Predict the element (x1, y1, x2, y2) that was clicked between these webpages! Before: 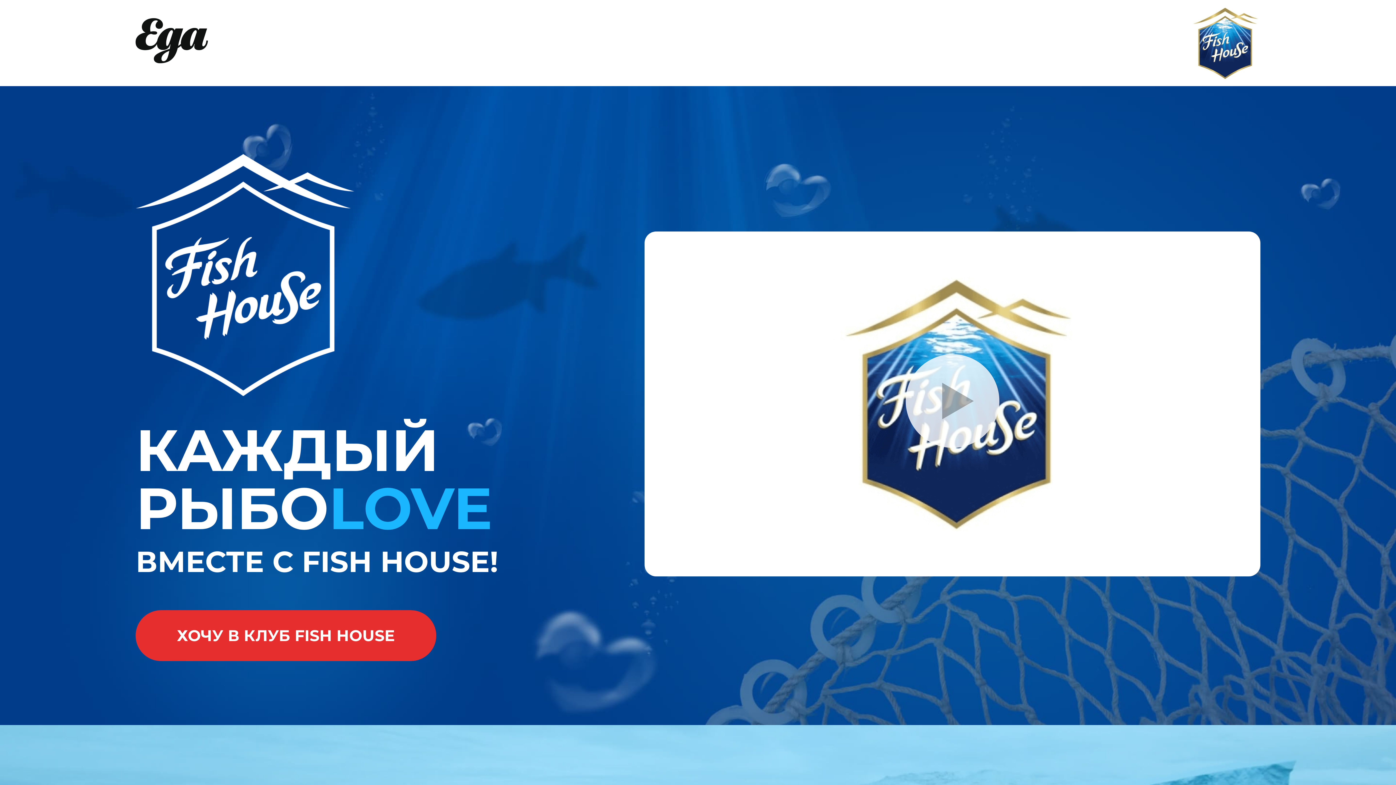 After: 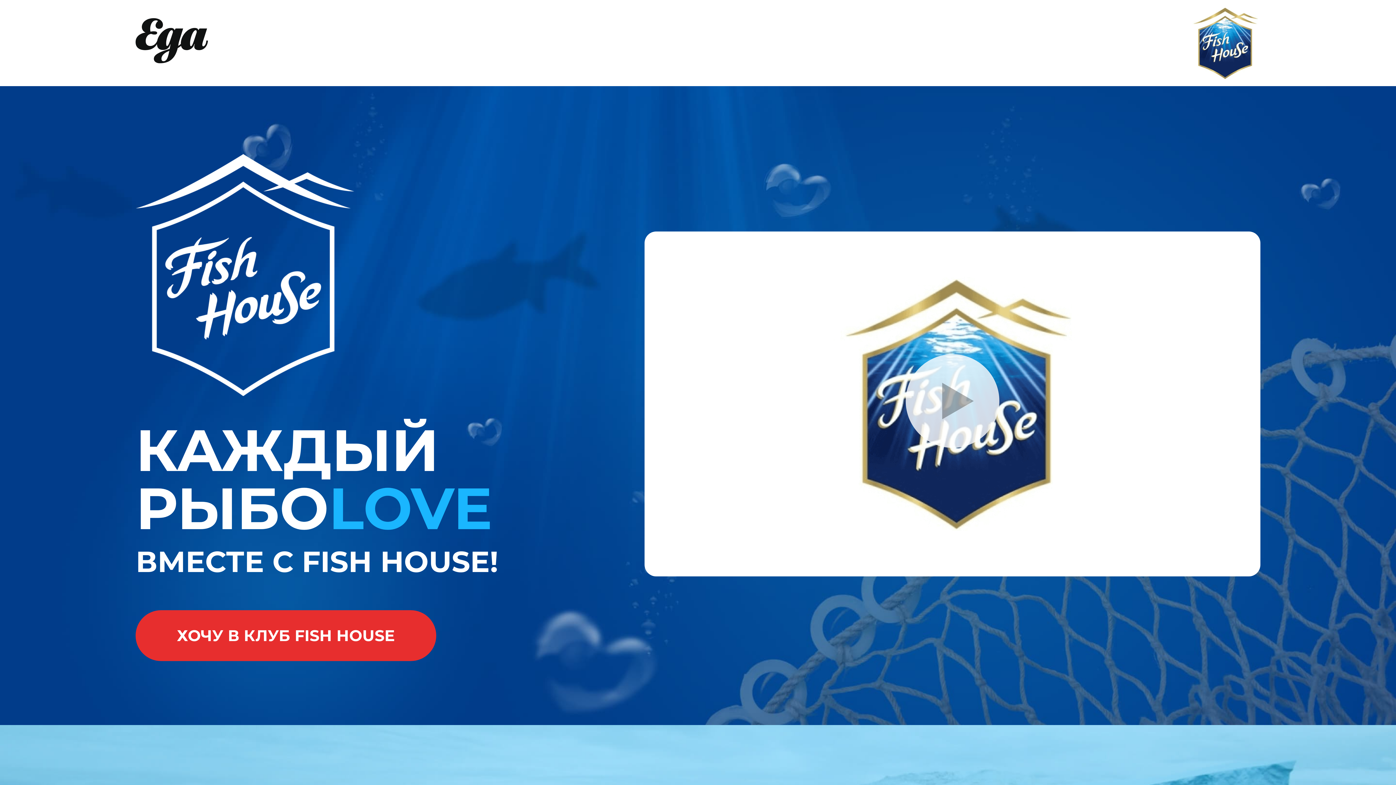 Action: bbox: (135, 17, 208, 68)